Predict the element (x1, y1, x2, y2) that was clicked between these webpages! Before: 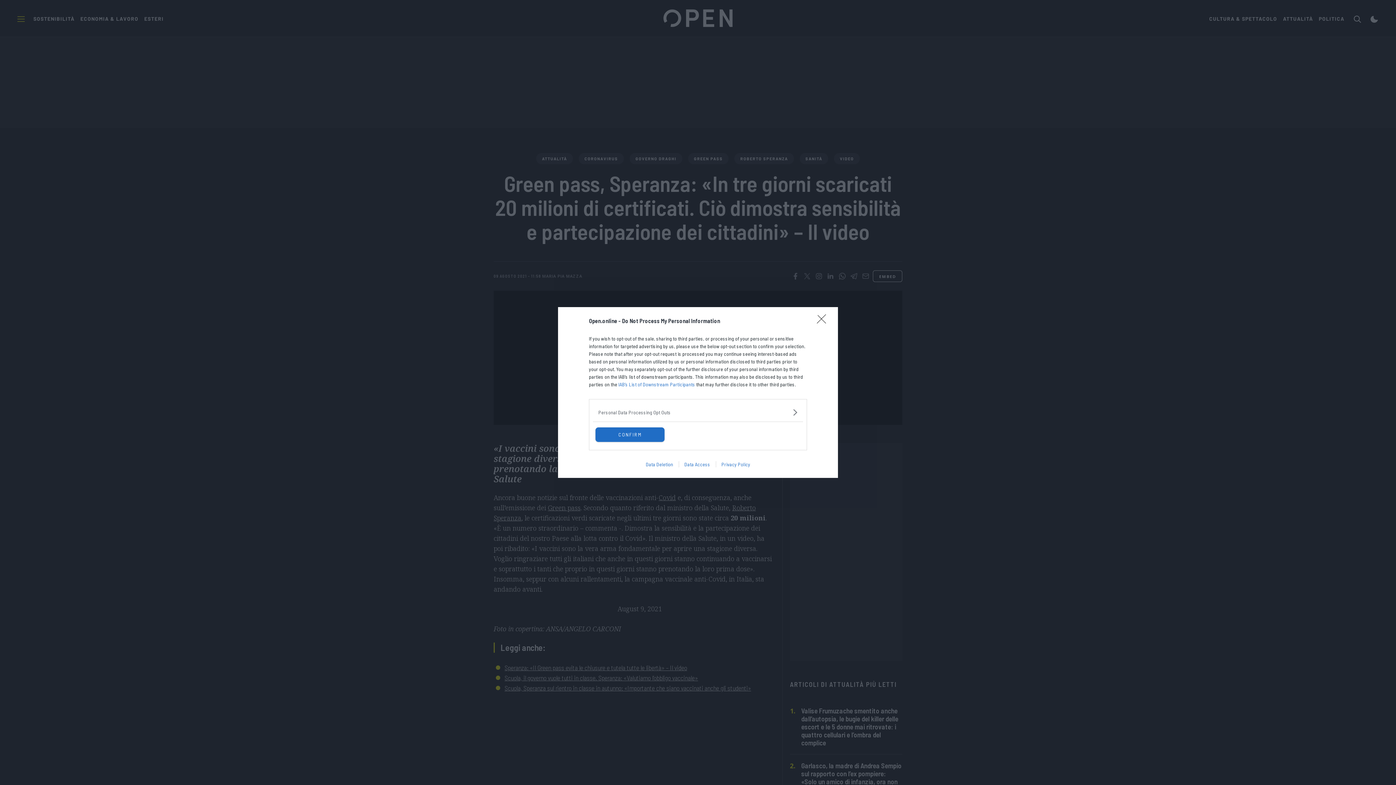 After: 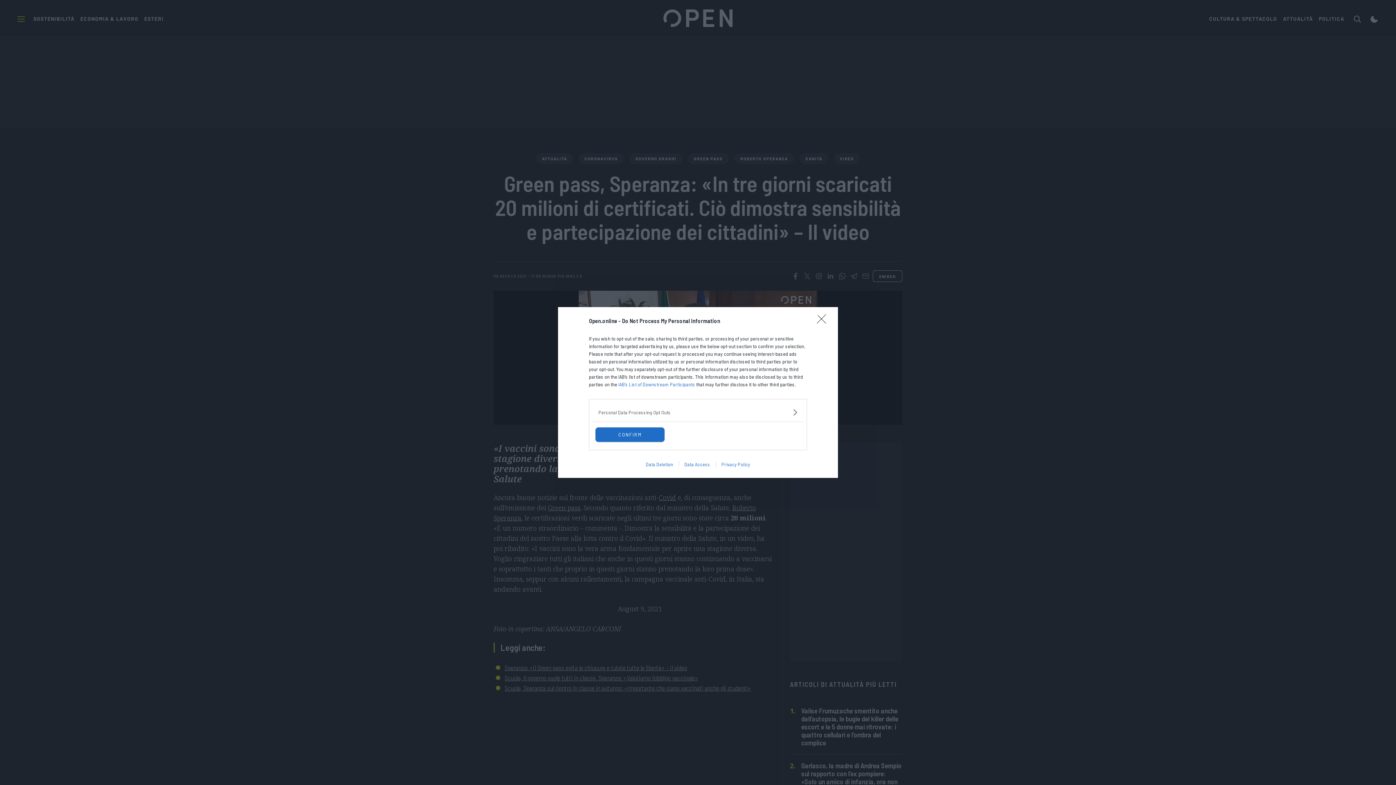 Action: label: Data Deletion bbox: (635, 465, 678, 471)